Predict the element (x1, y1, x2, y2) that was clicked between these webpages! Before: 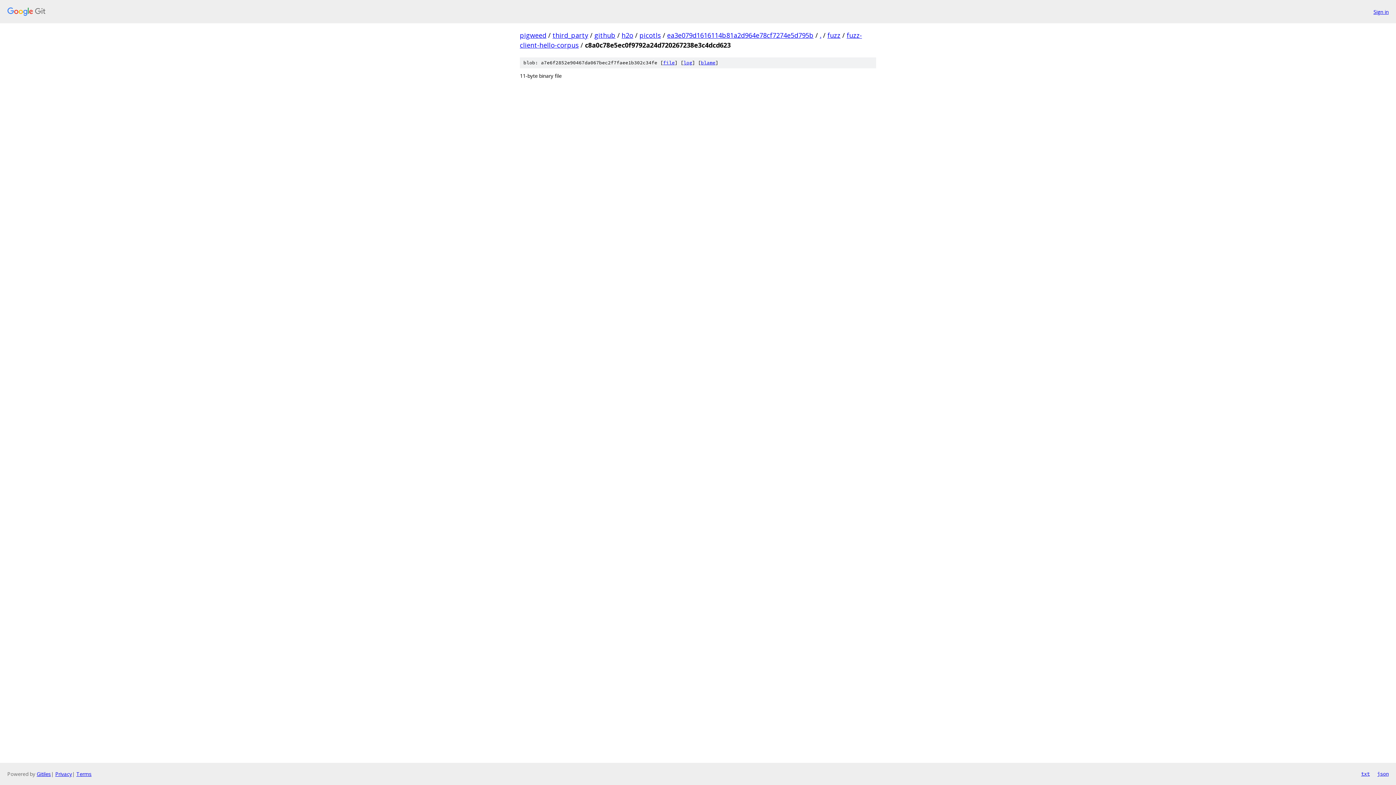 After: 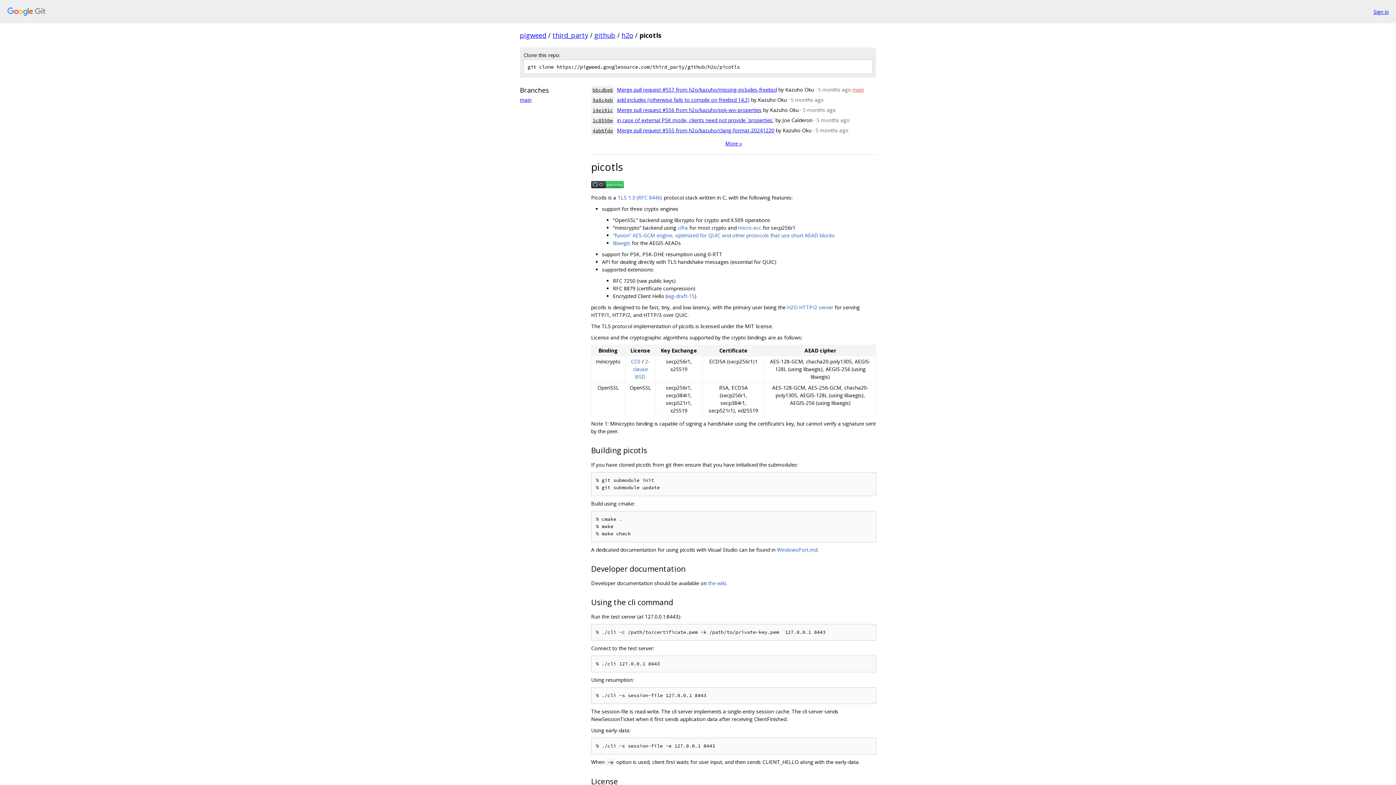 Action: label: picotls bbox: (639, 30, 661, 39)